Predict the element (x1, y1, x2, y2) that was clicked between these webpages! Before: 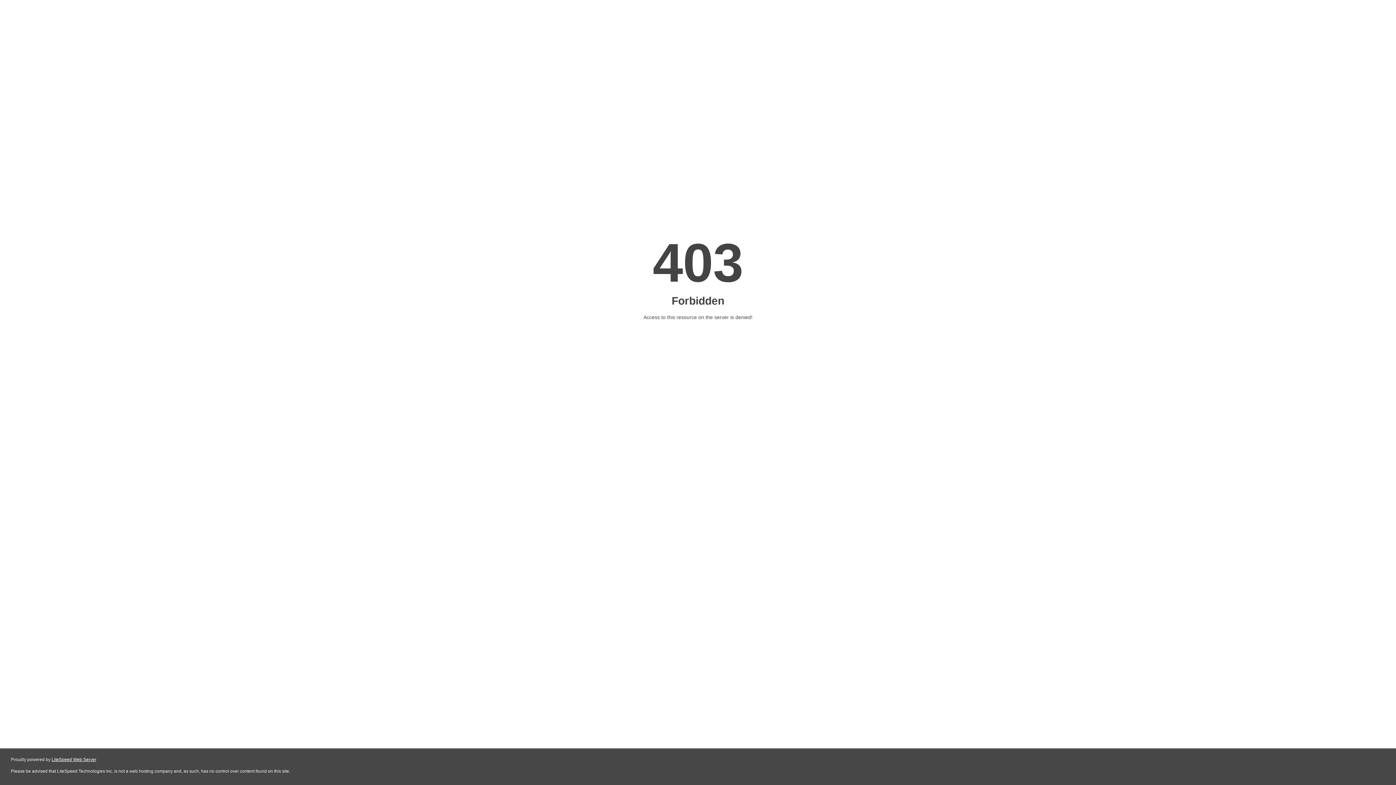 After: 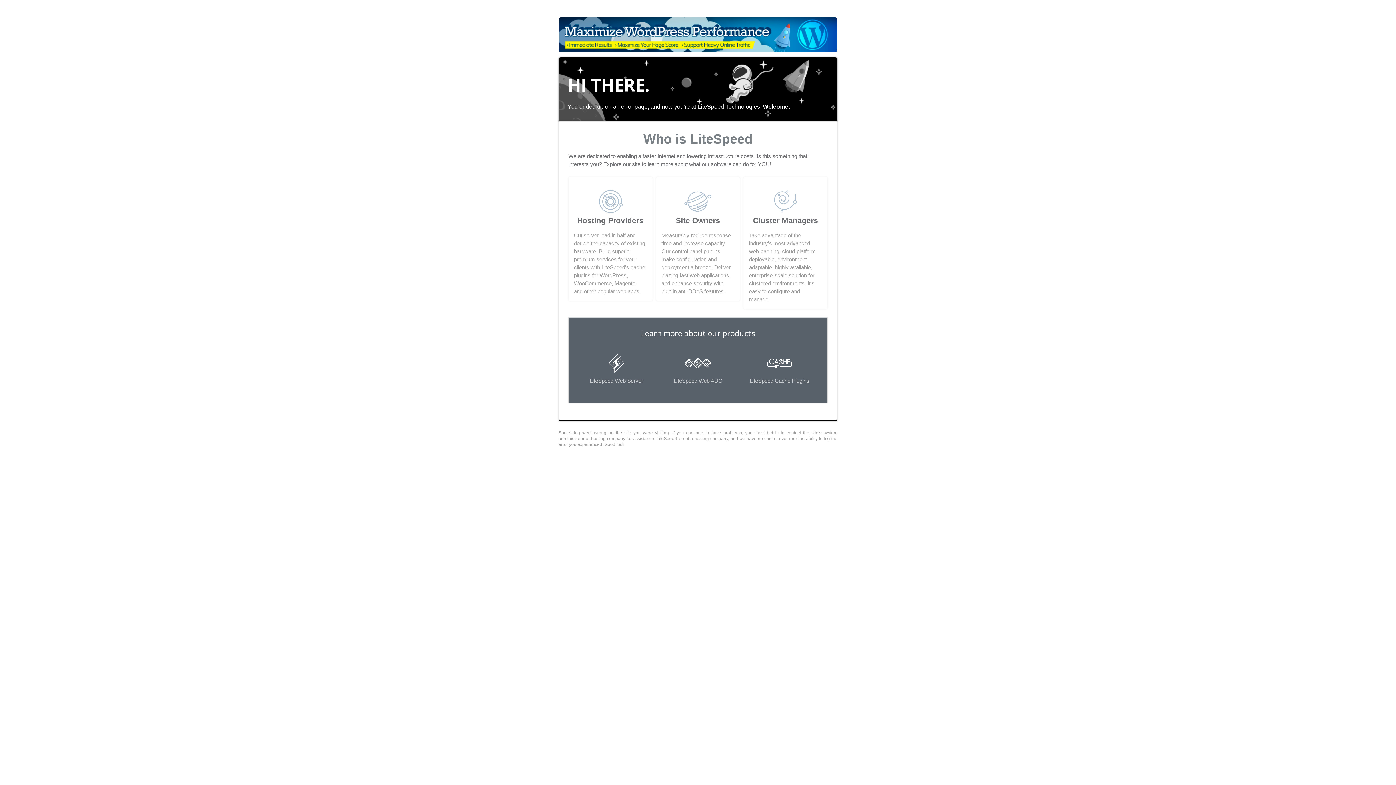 Action: bbox: (51, 757, 96, 762) label: LiteSpeed Web Server